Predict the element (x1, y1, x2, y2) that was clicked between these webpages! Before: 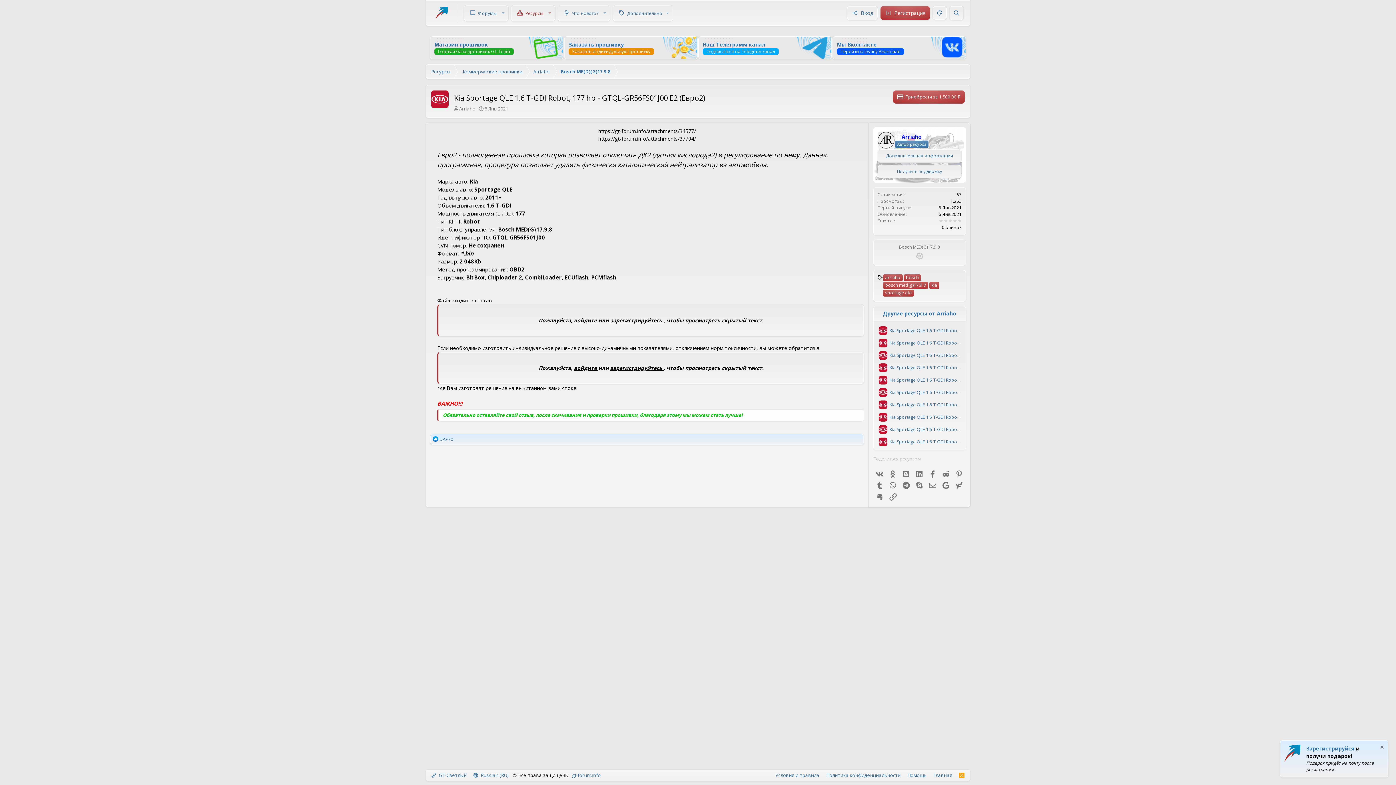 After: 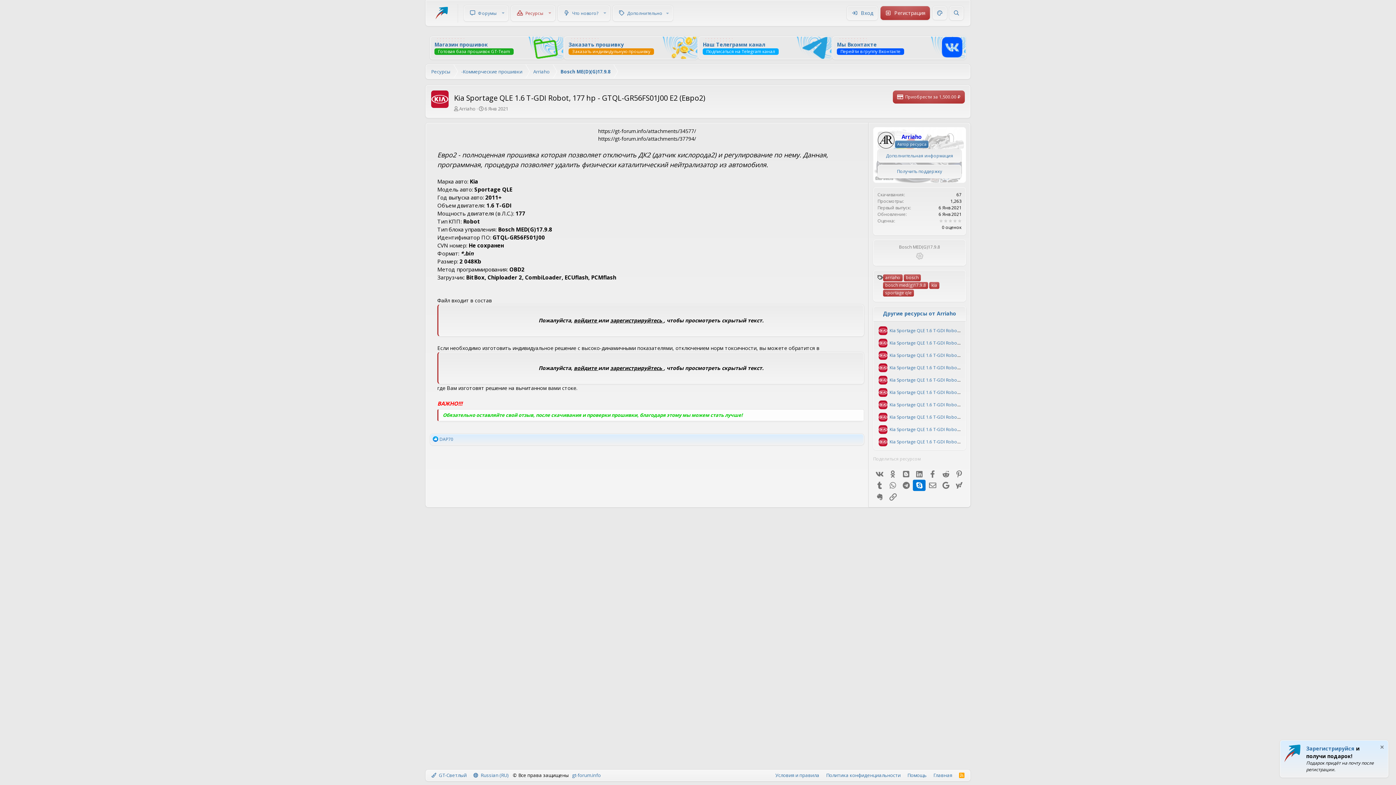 Action: label: Skype bbox: (913, 479, 925, 491)